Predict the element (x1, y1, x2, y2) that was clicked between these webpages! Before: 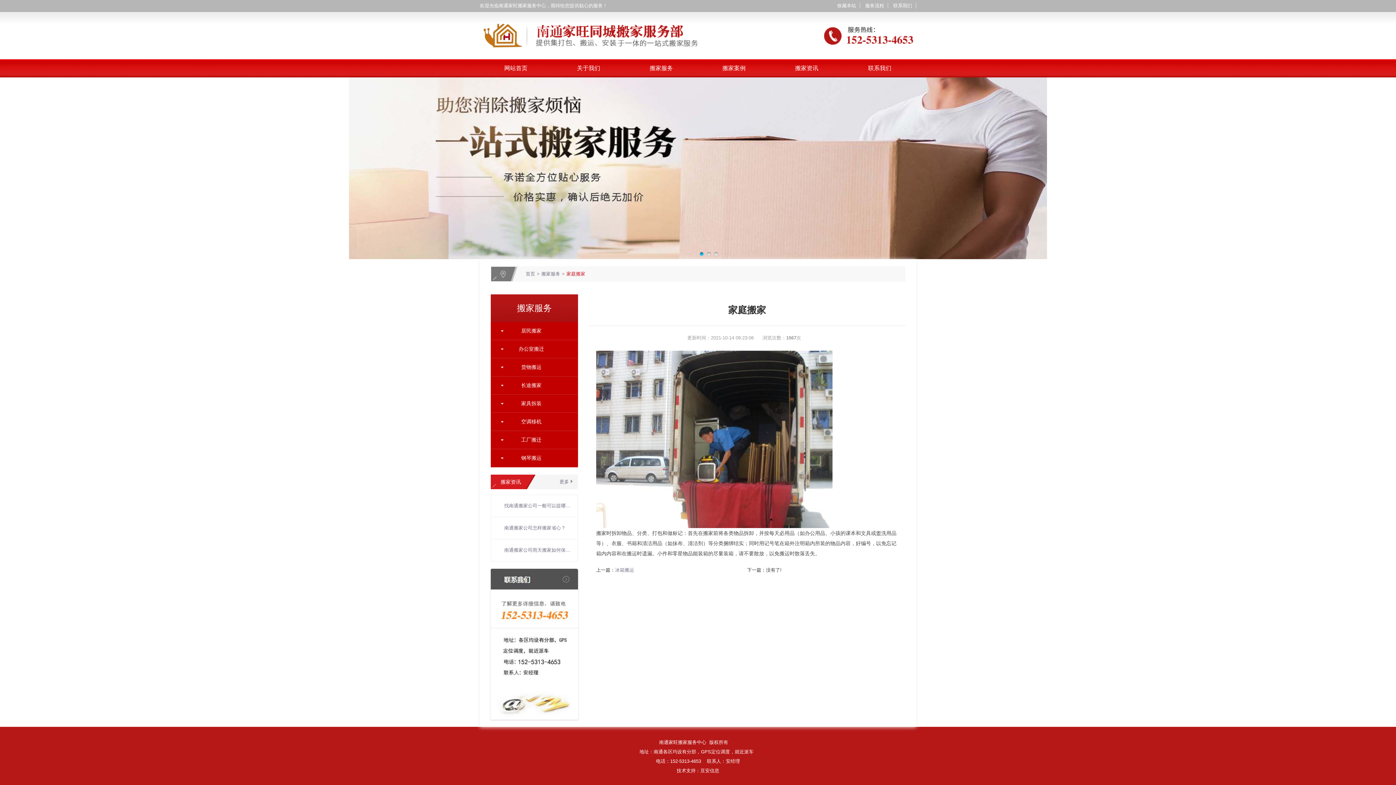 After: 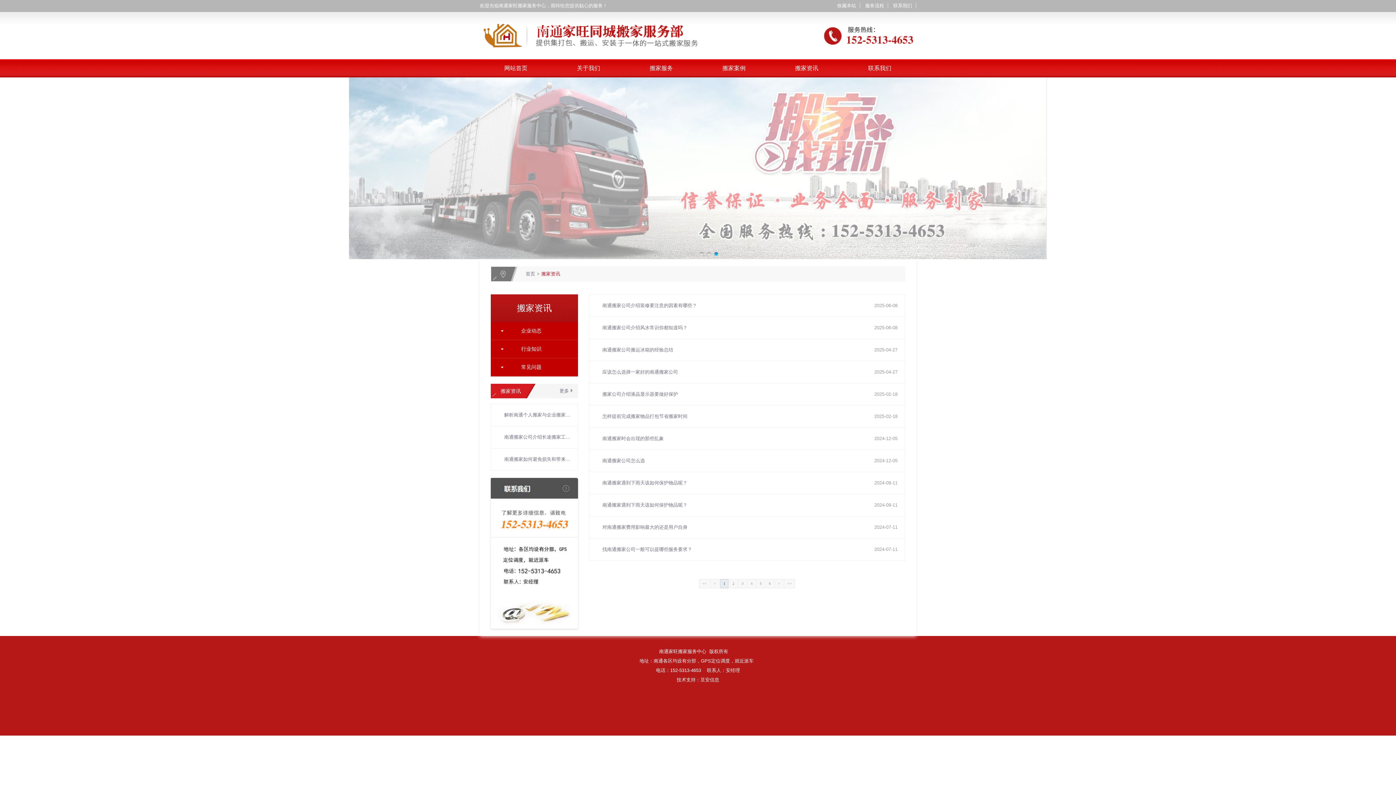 Action: bbox: (559, 479, 569, 484) label: 更多